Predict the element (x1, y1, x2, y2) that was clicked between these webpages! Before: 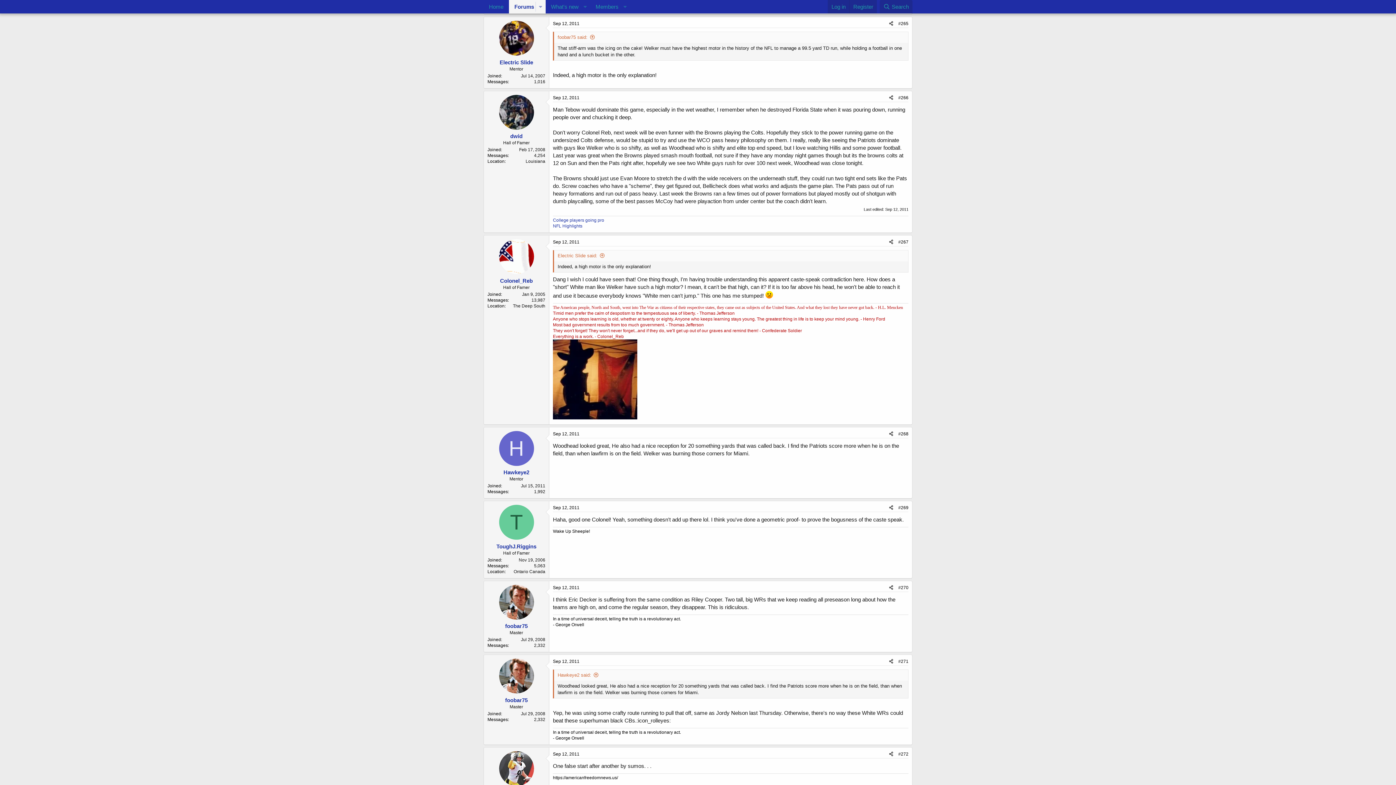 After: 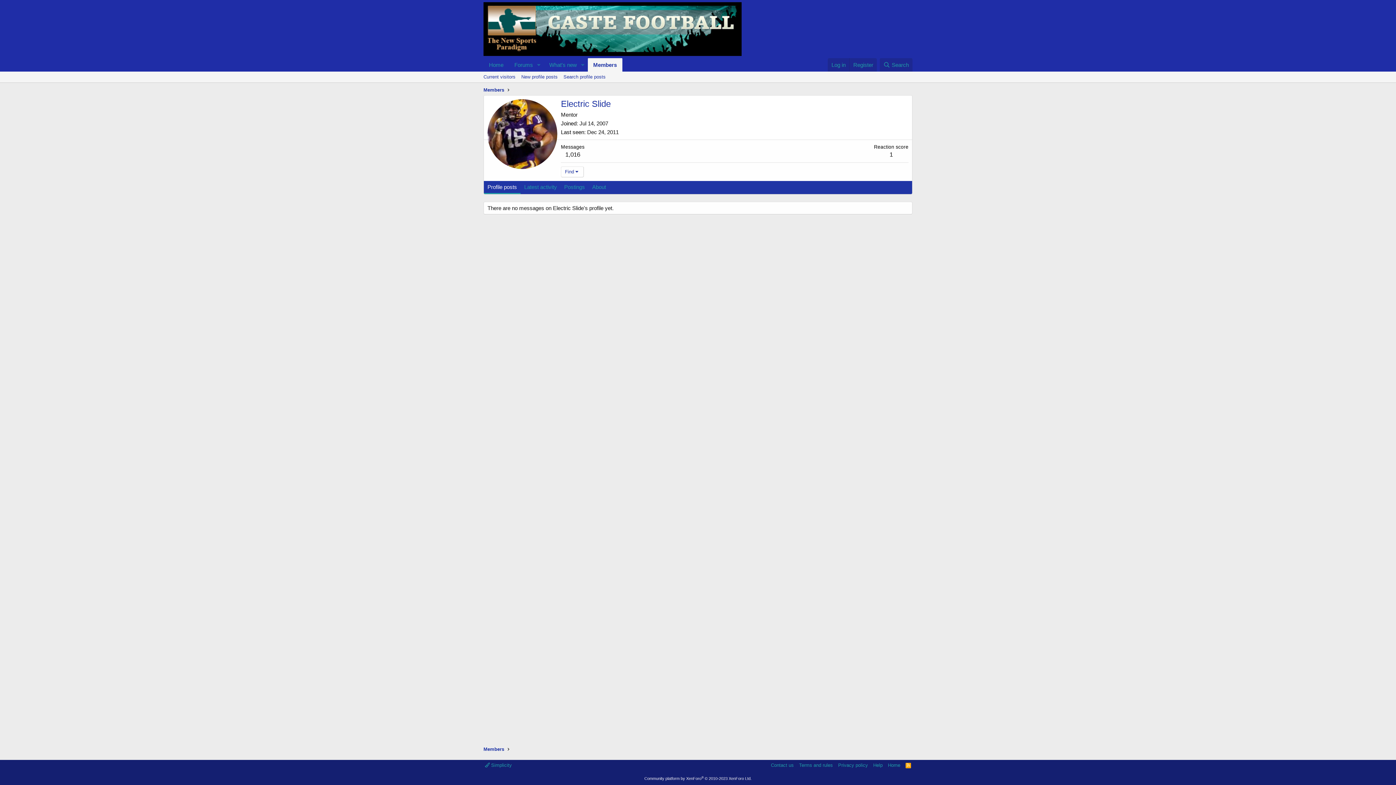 Action: bbox: (499, 20, 534, 55)